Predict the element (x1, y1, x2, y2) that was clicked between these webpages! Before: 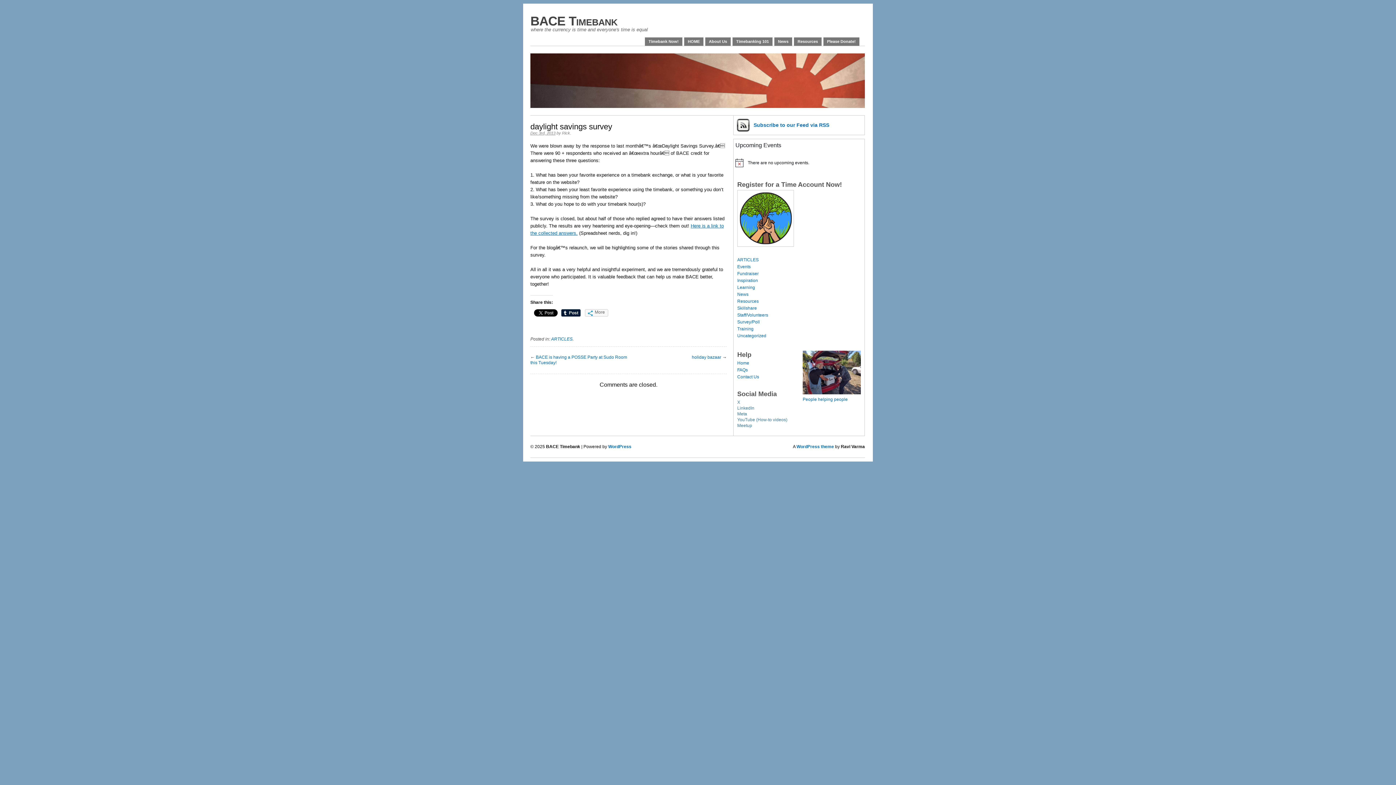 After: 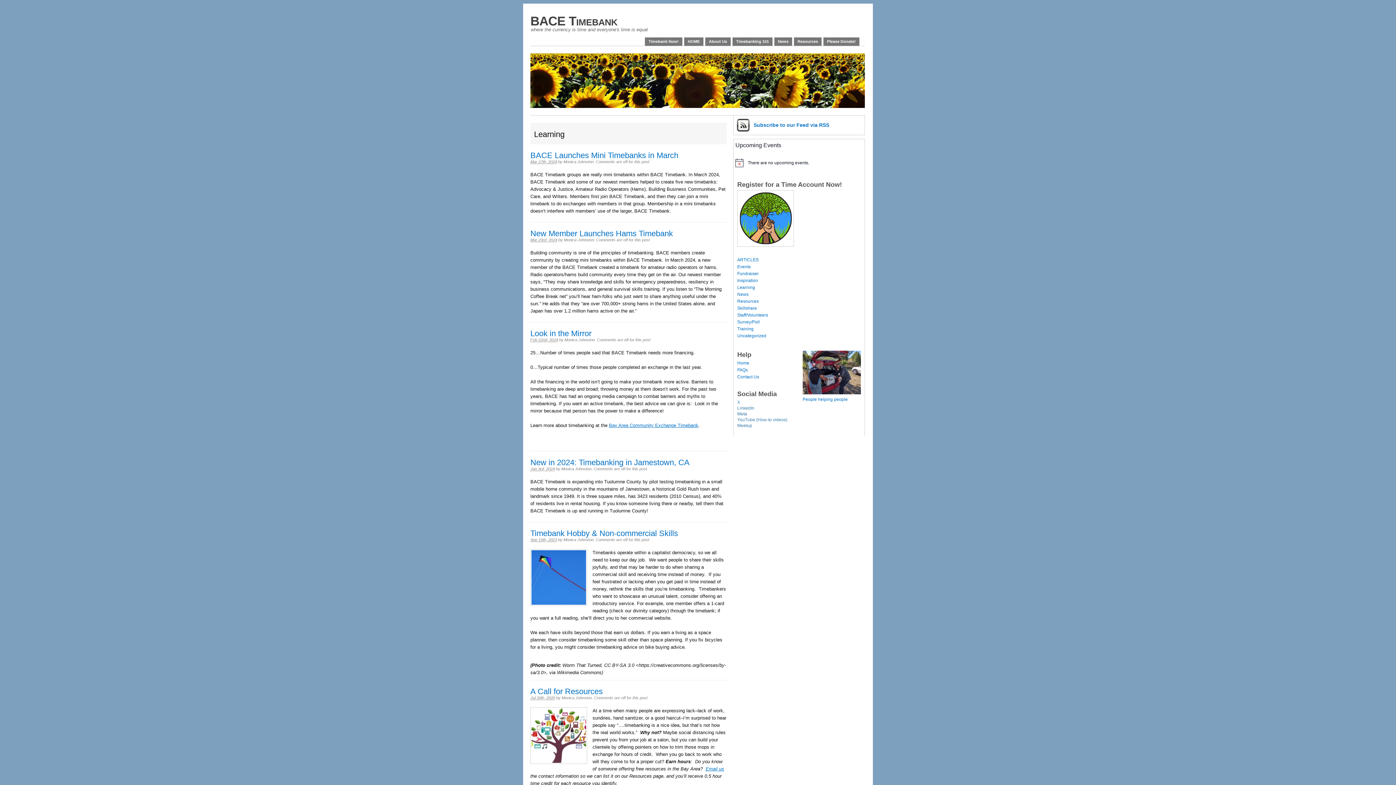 Action: bbox: (737, 285, 755, 290) label: Learning